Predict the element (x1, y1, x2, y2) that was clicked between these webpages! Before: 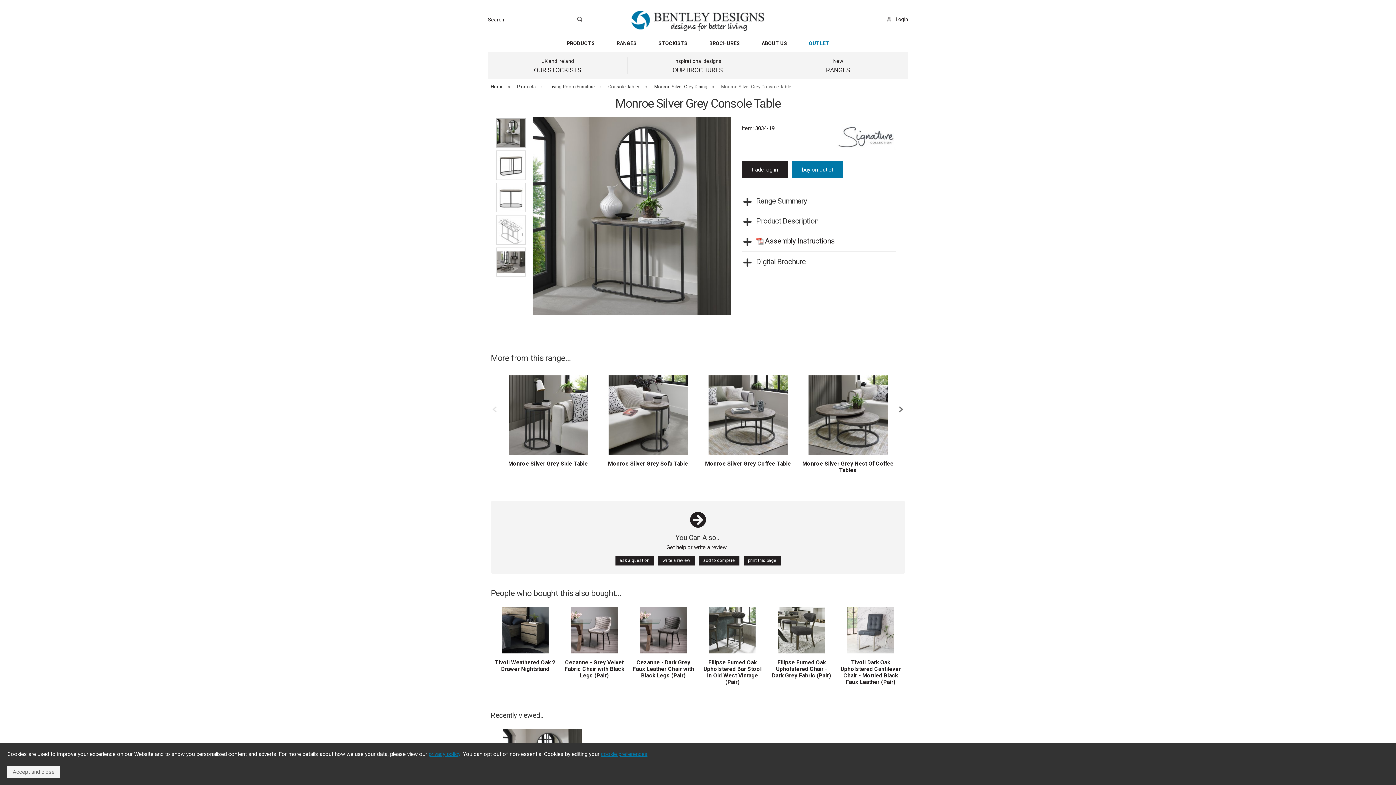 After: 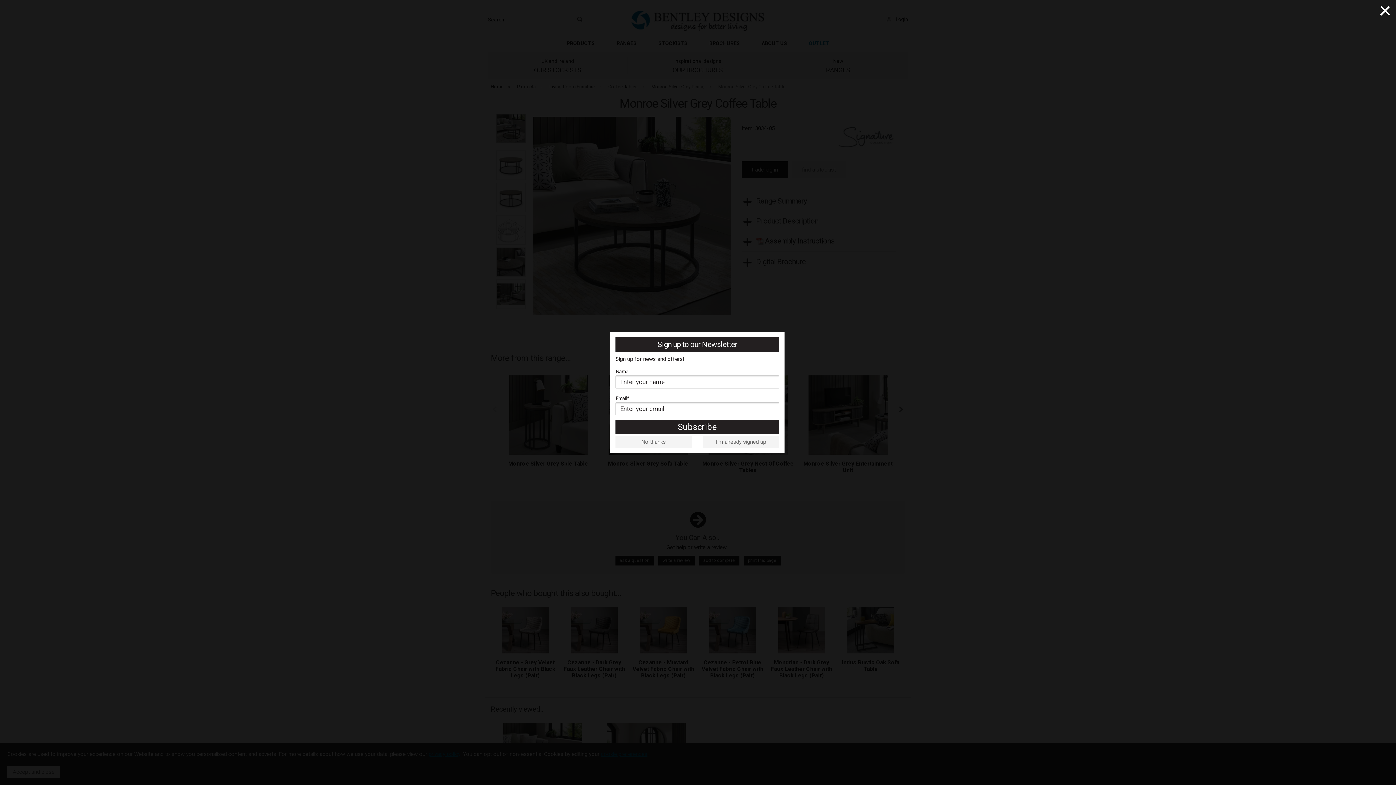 Action: bbox: (705, 460, 791, 467) label: Monroe Silver Grey Coffee Table